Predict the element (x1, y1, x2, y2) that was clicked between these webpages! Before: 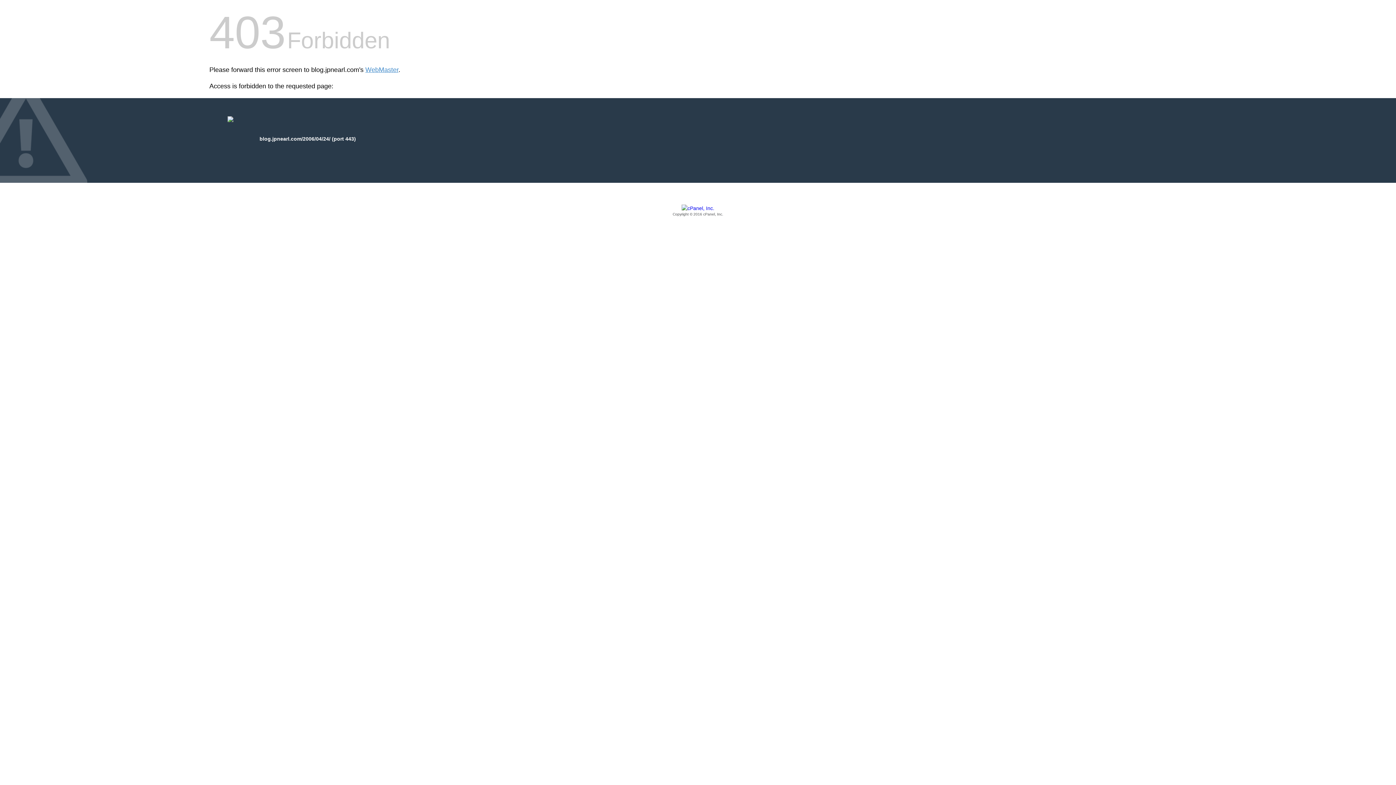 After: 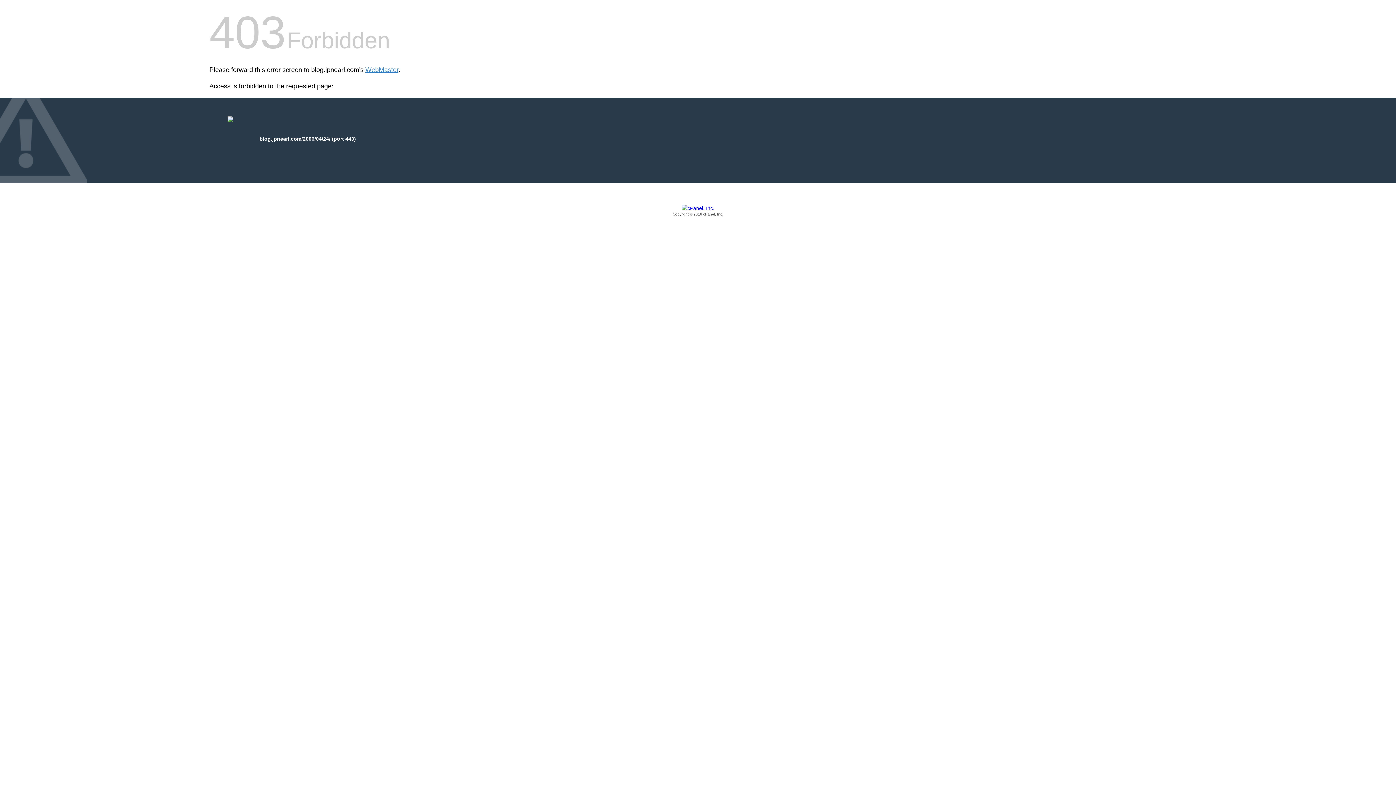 Action: label: Copyright © 2016 cPanel, Inc. bbox: (209, 205, 1186, 217)